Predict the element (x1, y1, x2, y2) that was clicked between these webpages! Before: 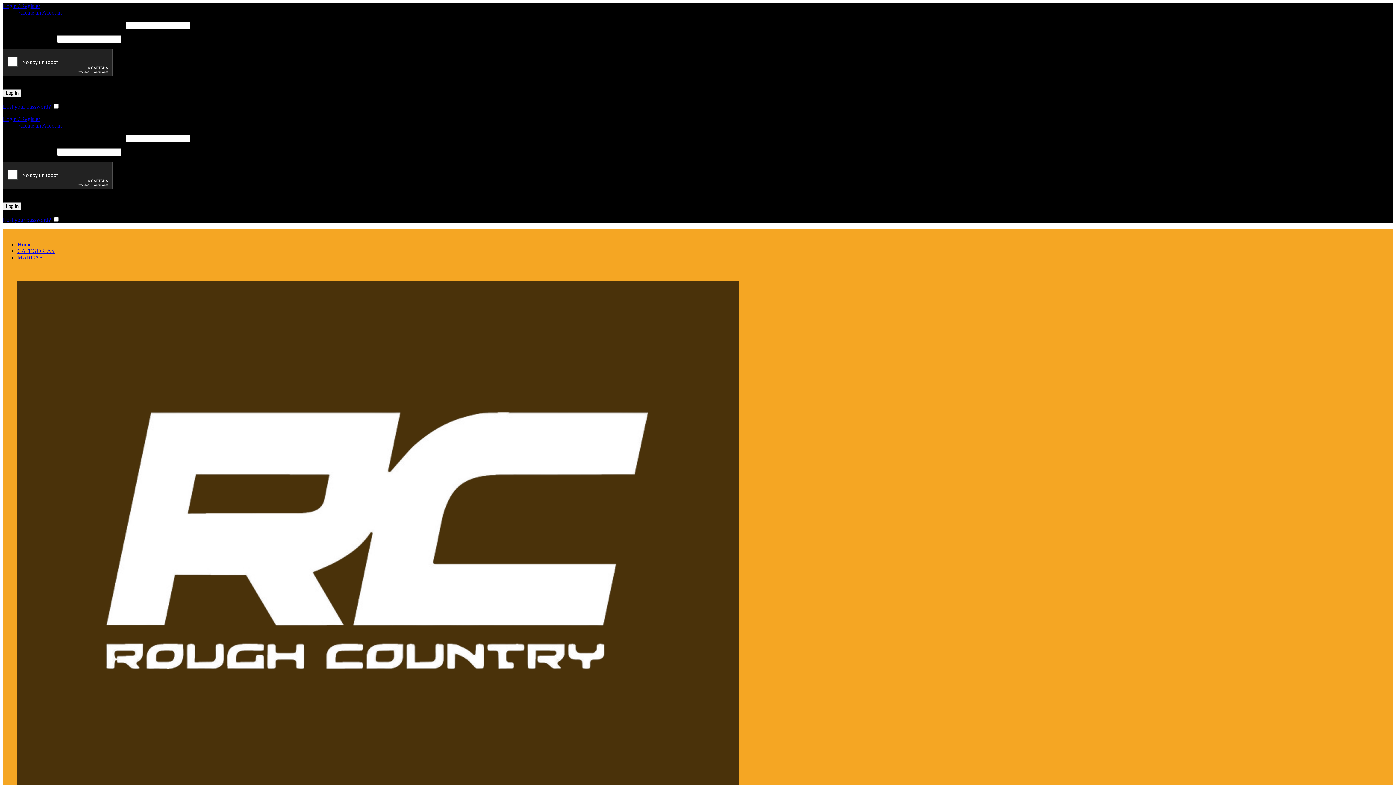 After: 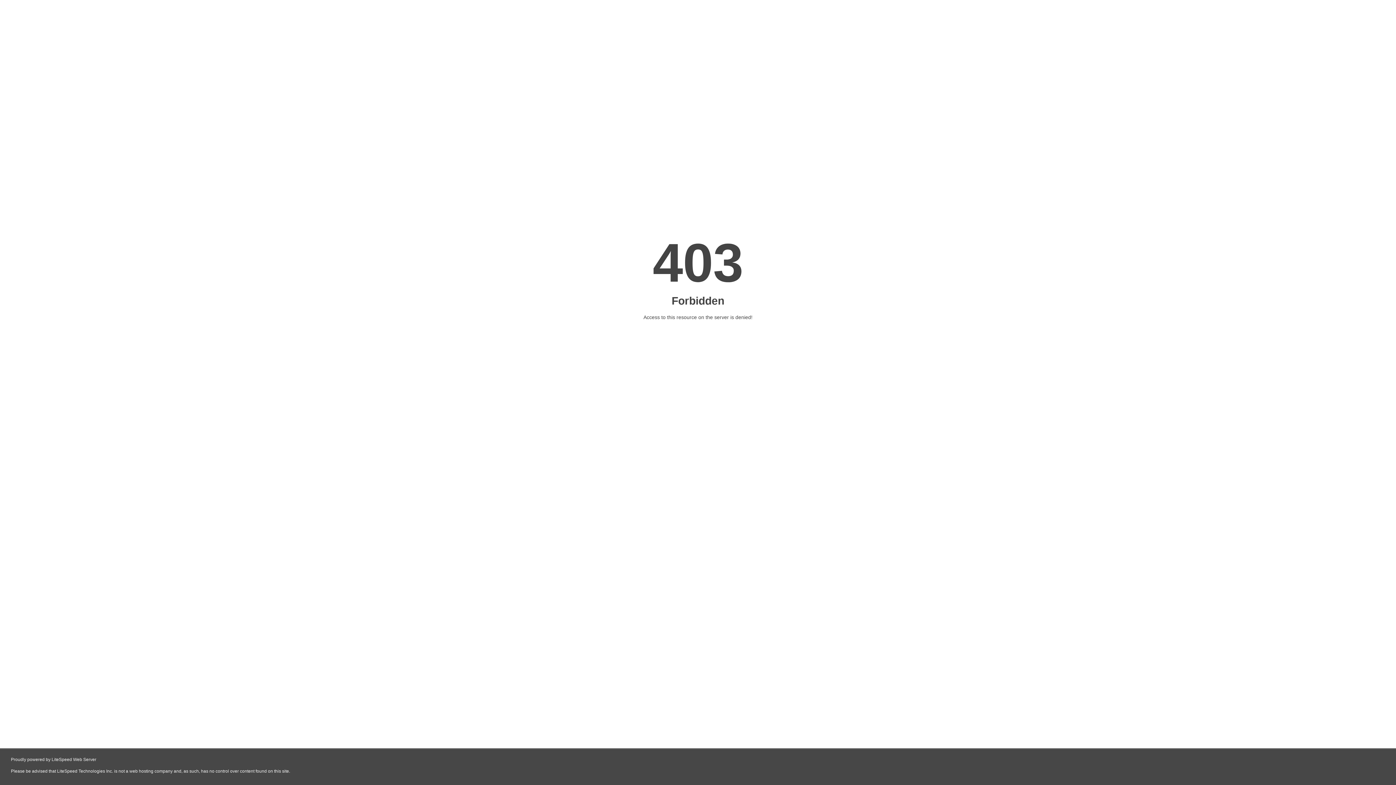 Action: label: Lost your password? bbox: (2, 216, 50, 222)